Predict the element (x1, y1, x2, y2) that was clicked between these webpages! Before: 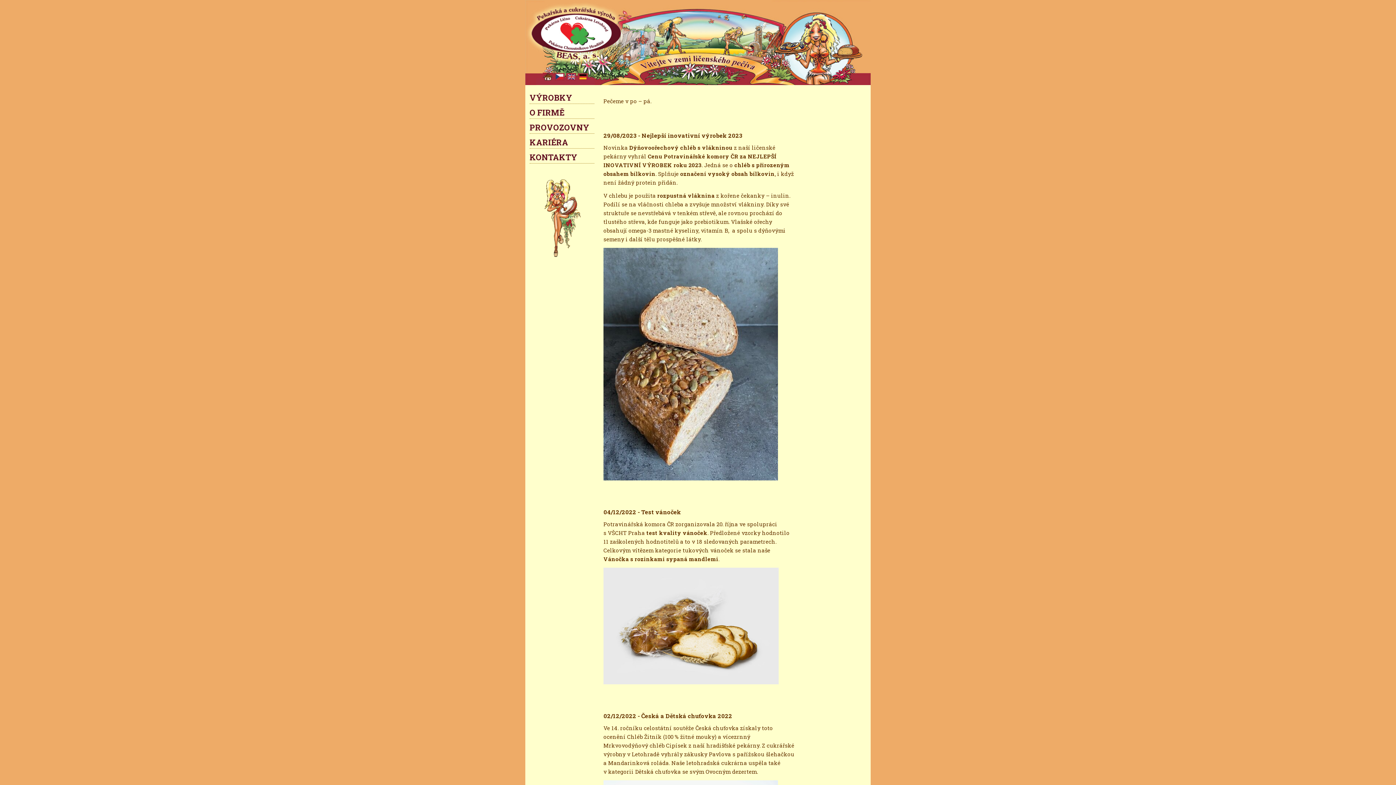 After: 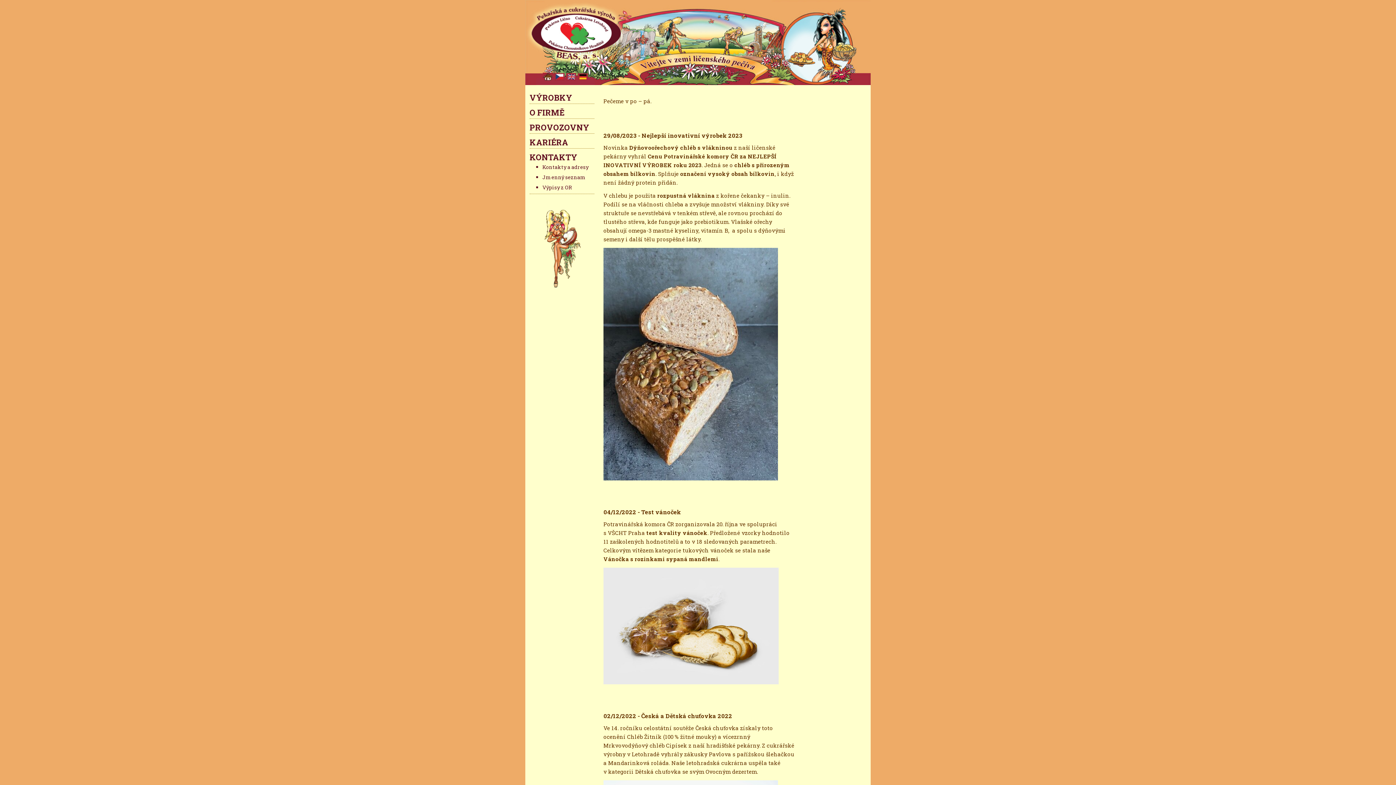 Action: bbox: (529, 151, 577, 163) label: KONTAKTY